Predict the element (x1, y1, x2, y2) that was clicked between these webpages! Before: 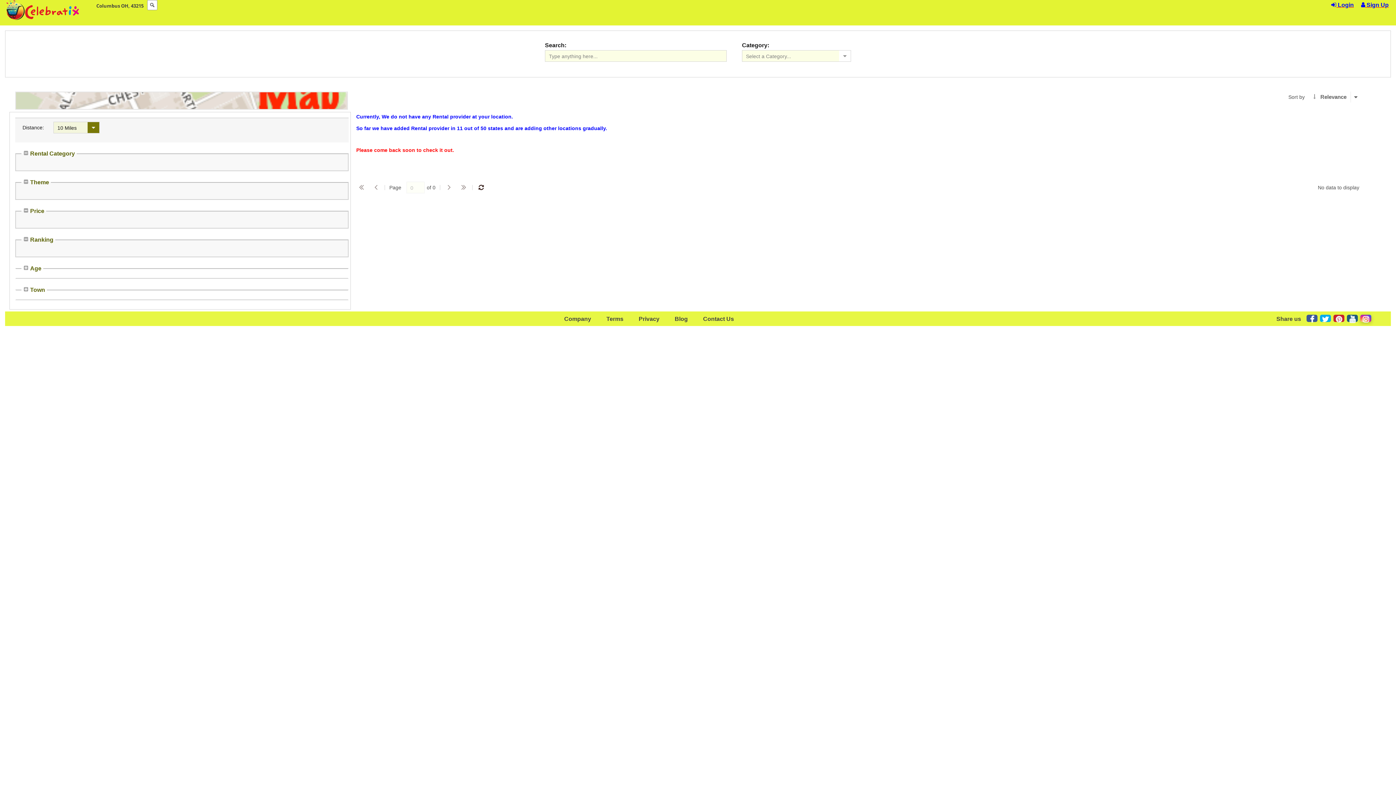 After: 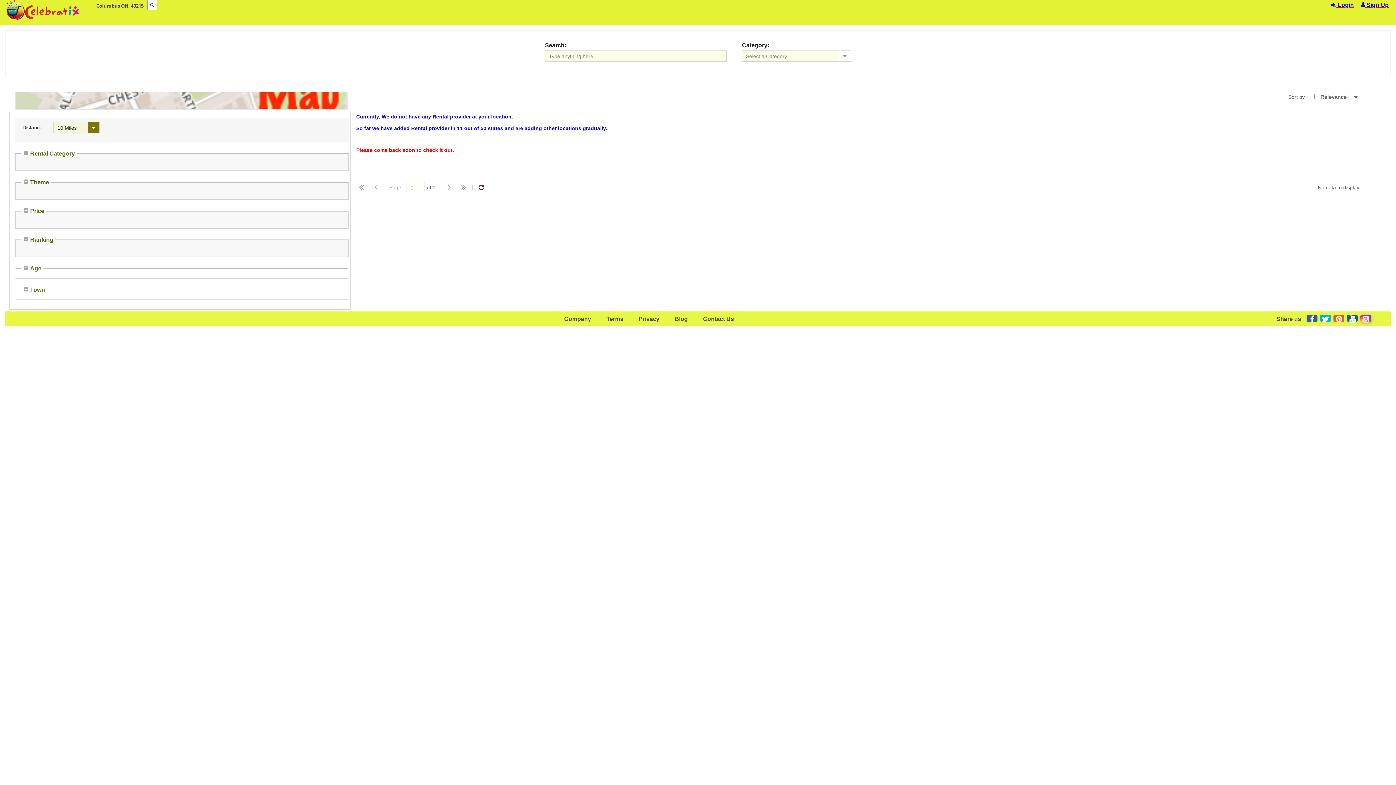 Action: bbox: (1333, 317, 1344, 323)